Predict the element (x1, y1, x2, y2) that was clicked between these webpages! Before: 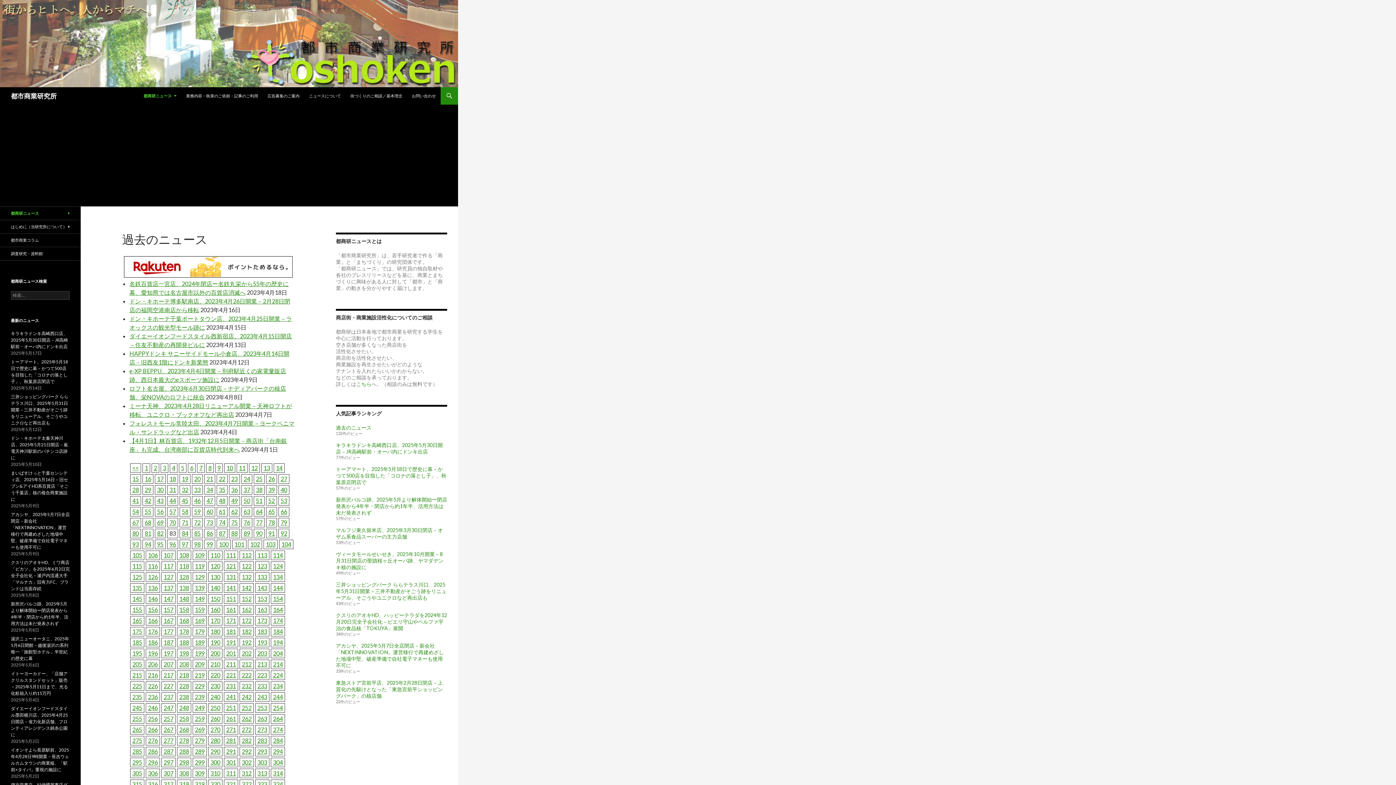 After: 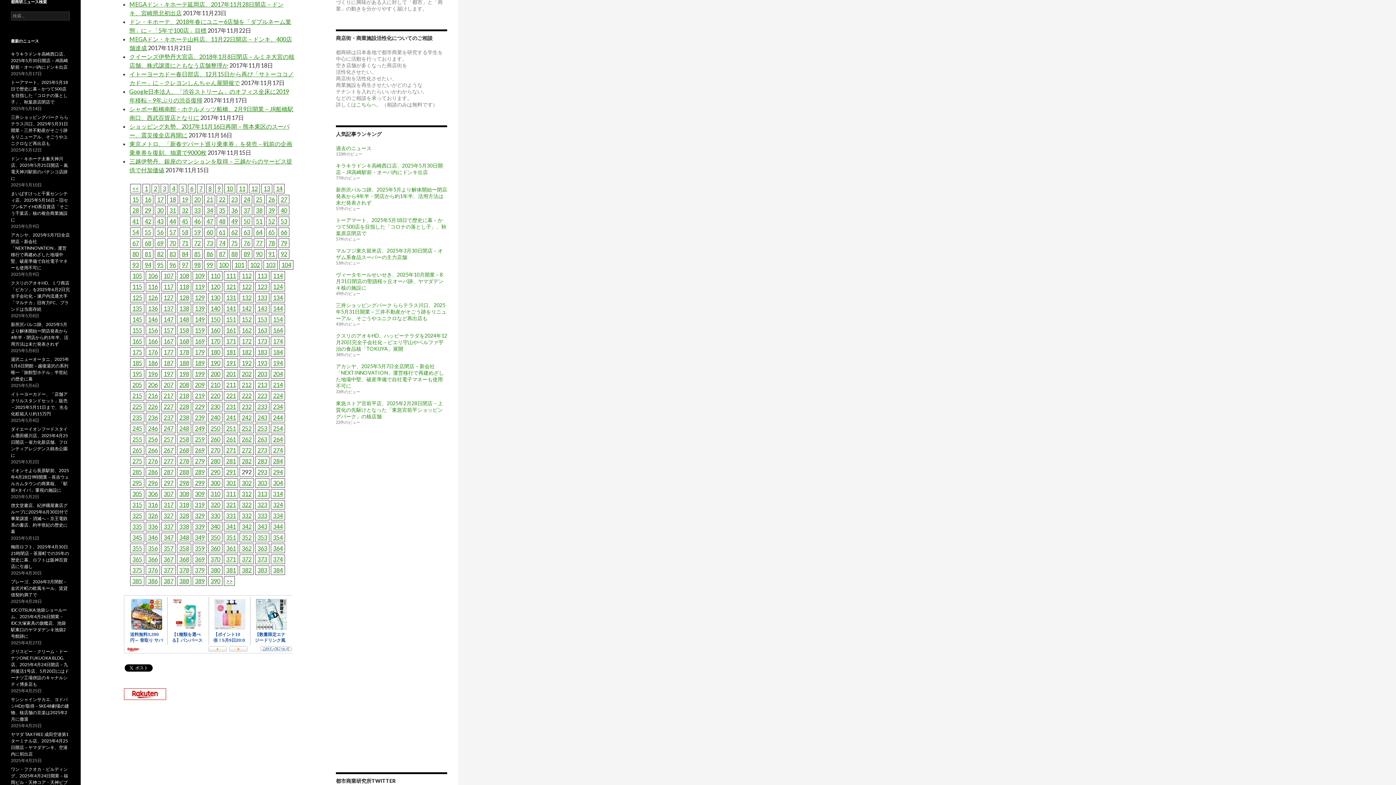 Action: bbox: (241, 748, 251, 755) label: 292